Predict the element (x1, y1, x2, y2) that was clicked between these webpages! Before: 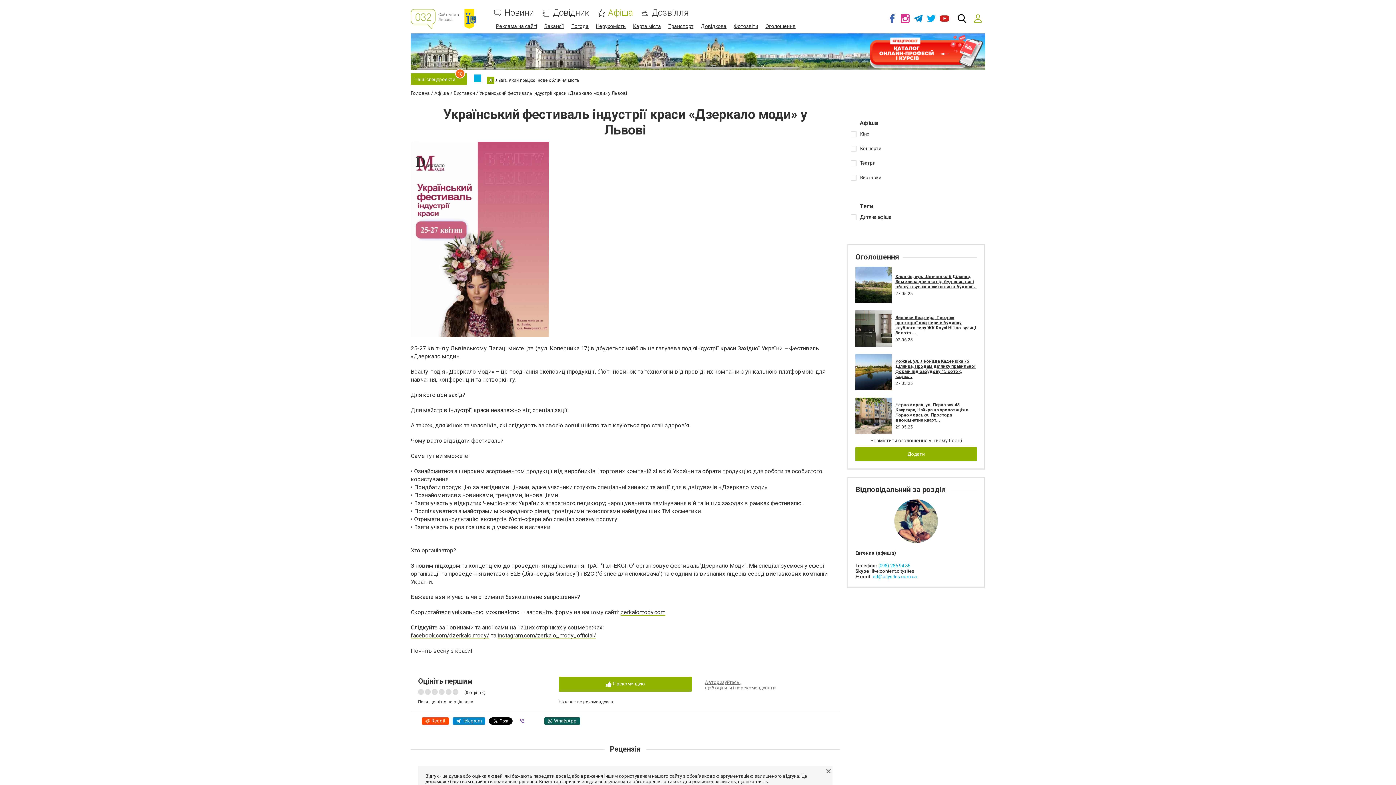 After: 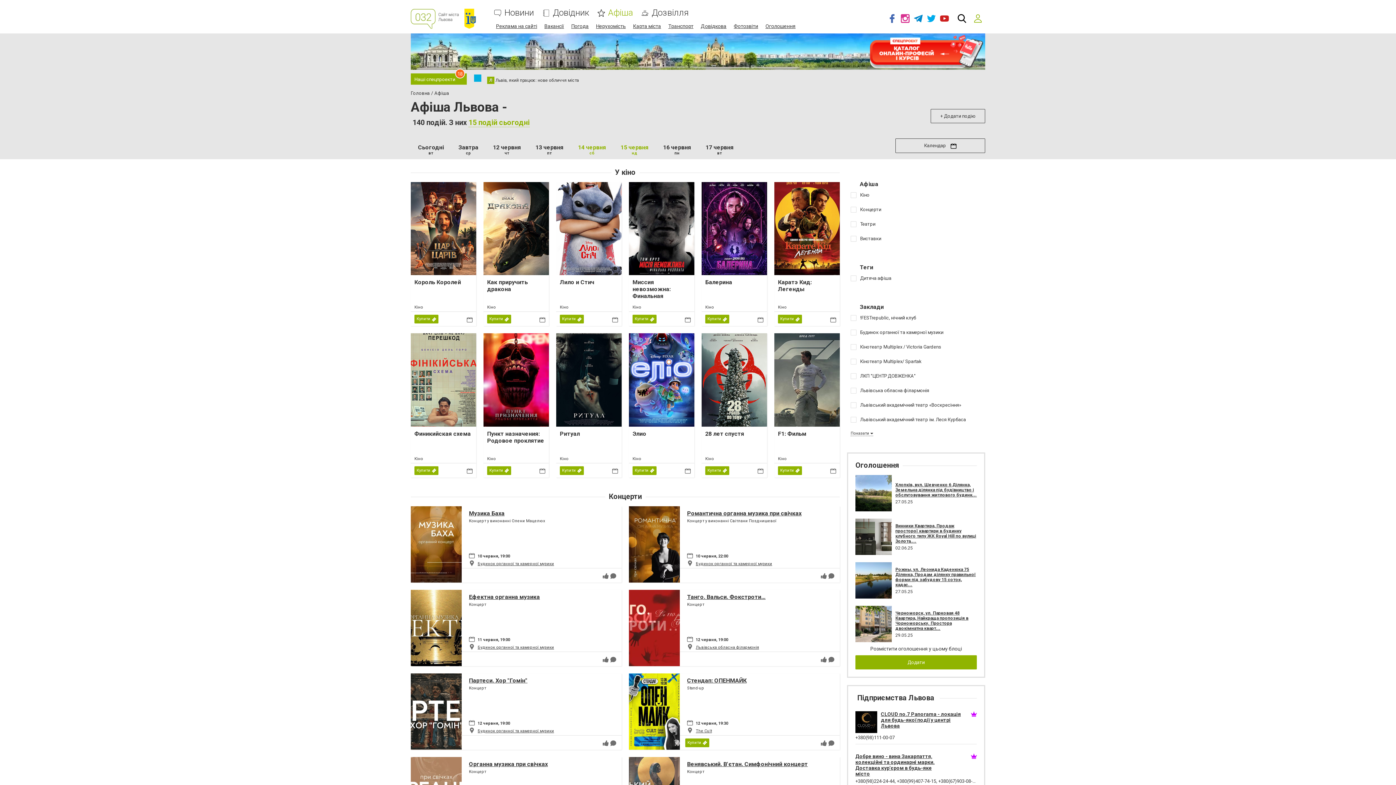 Action: label: Афіша bbox: (434, 90, 449, 96)